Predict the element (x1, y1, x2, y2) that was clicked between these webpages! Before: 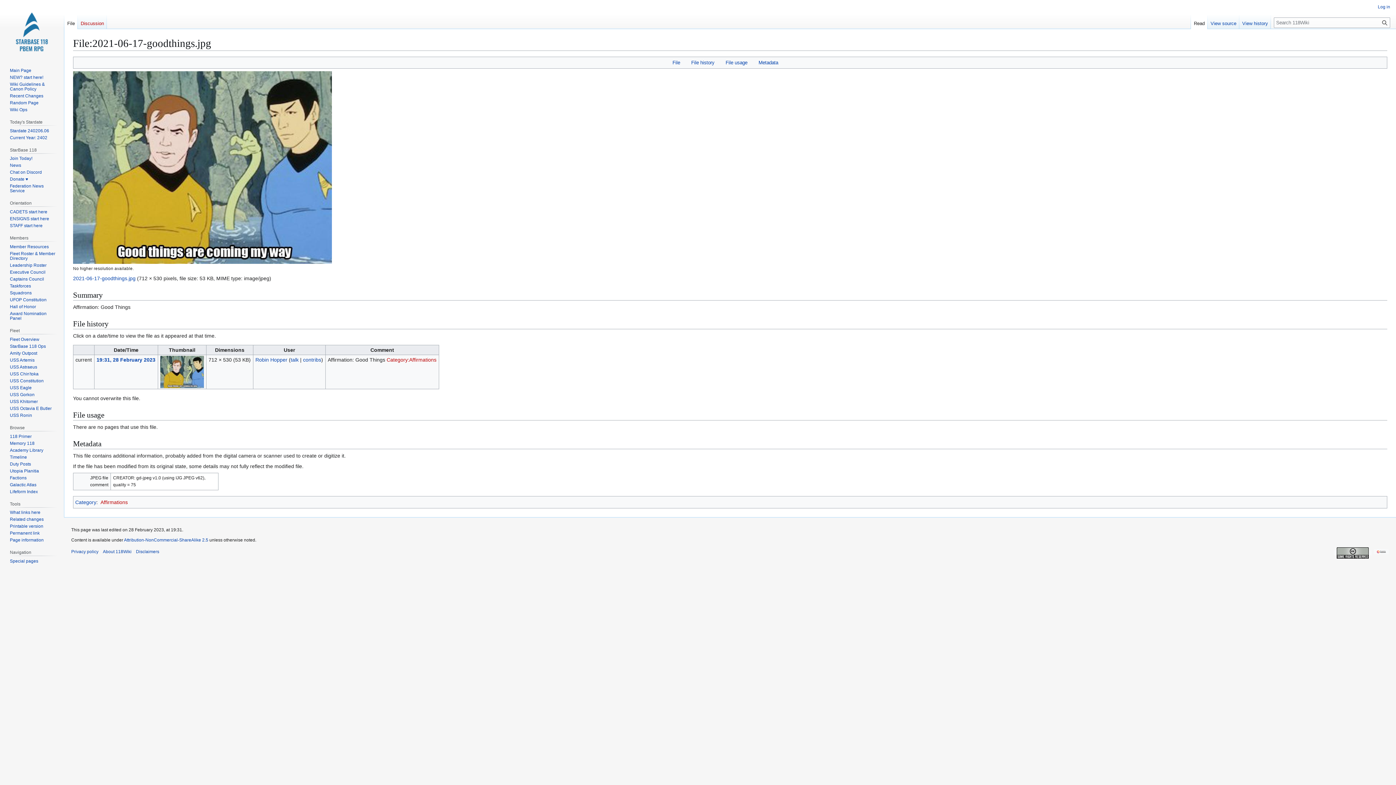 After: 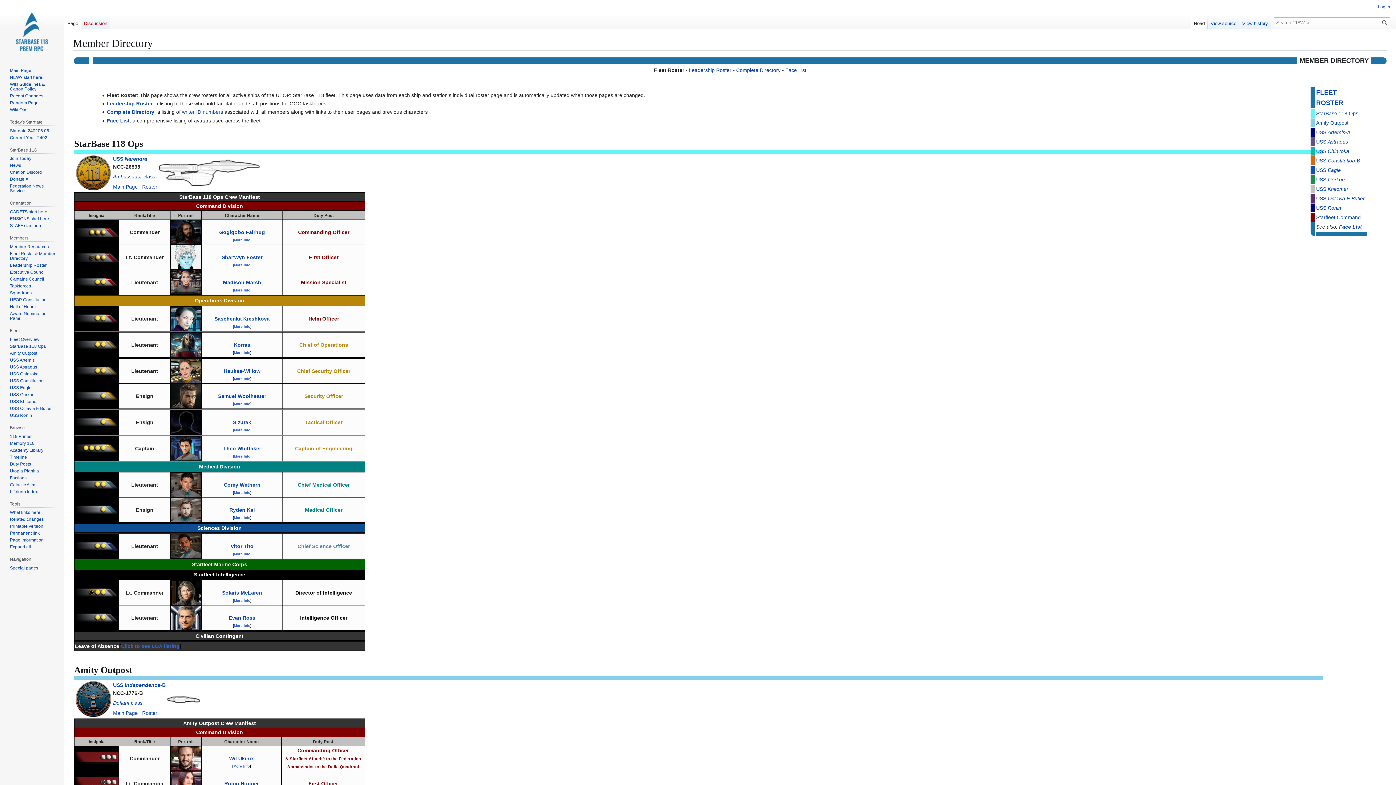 Action: label: Fleet Roster & Member Directory bbox: (9, 251, 55, 261)